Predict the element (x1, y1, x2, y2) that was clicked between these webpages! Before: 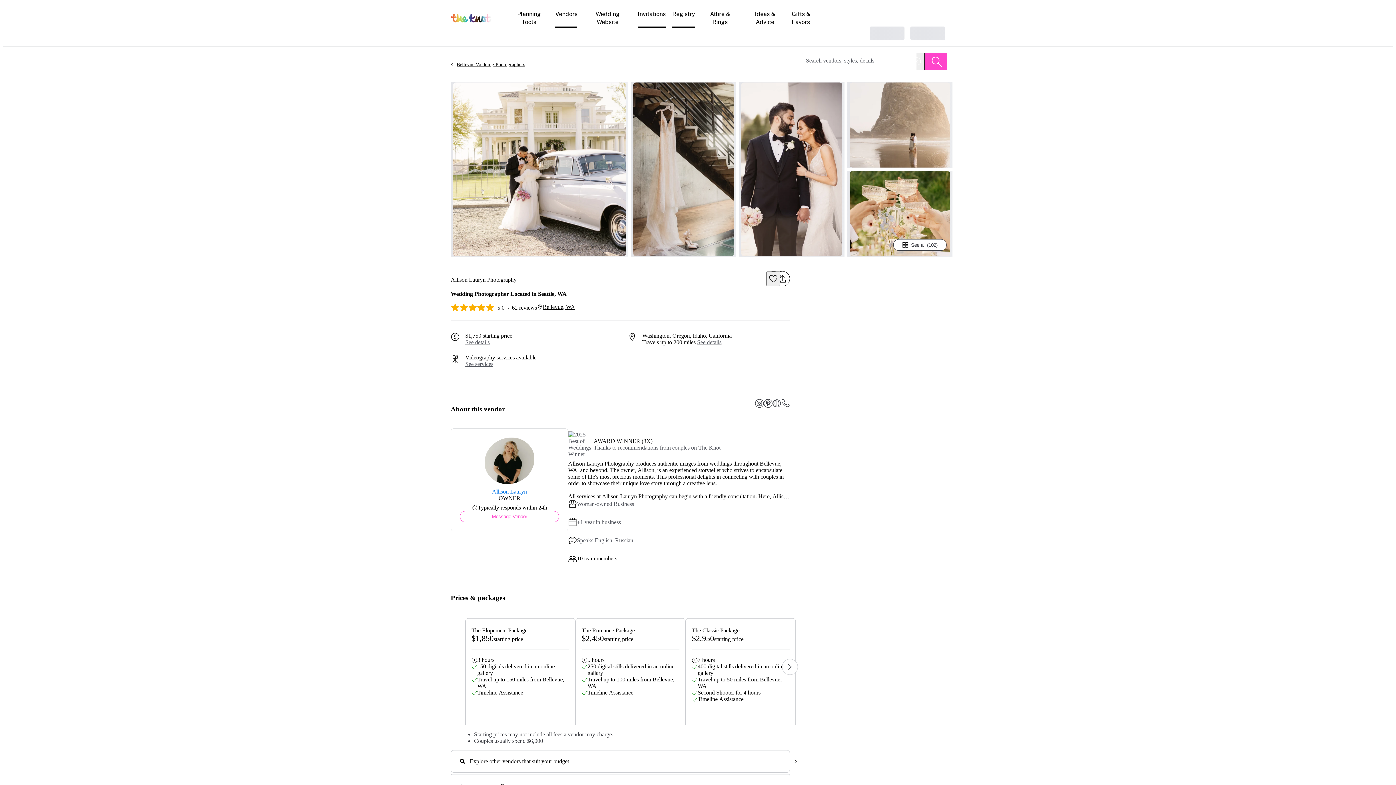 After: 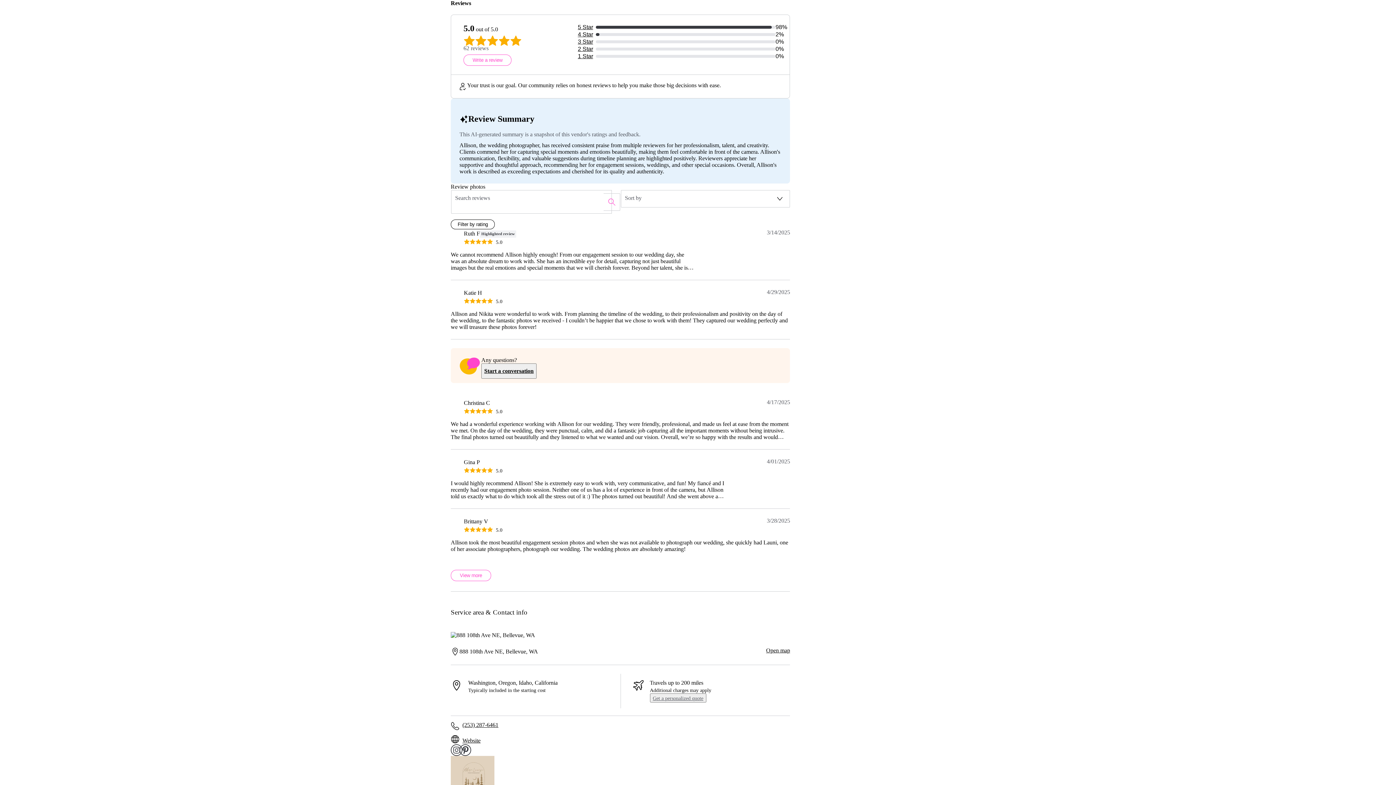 Action: label: 5 out of 5 stars and 62 reviews
5.0 · 62 reviews bbox: (450, 301, 537, 312)